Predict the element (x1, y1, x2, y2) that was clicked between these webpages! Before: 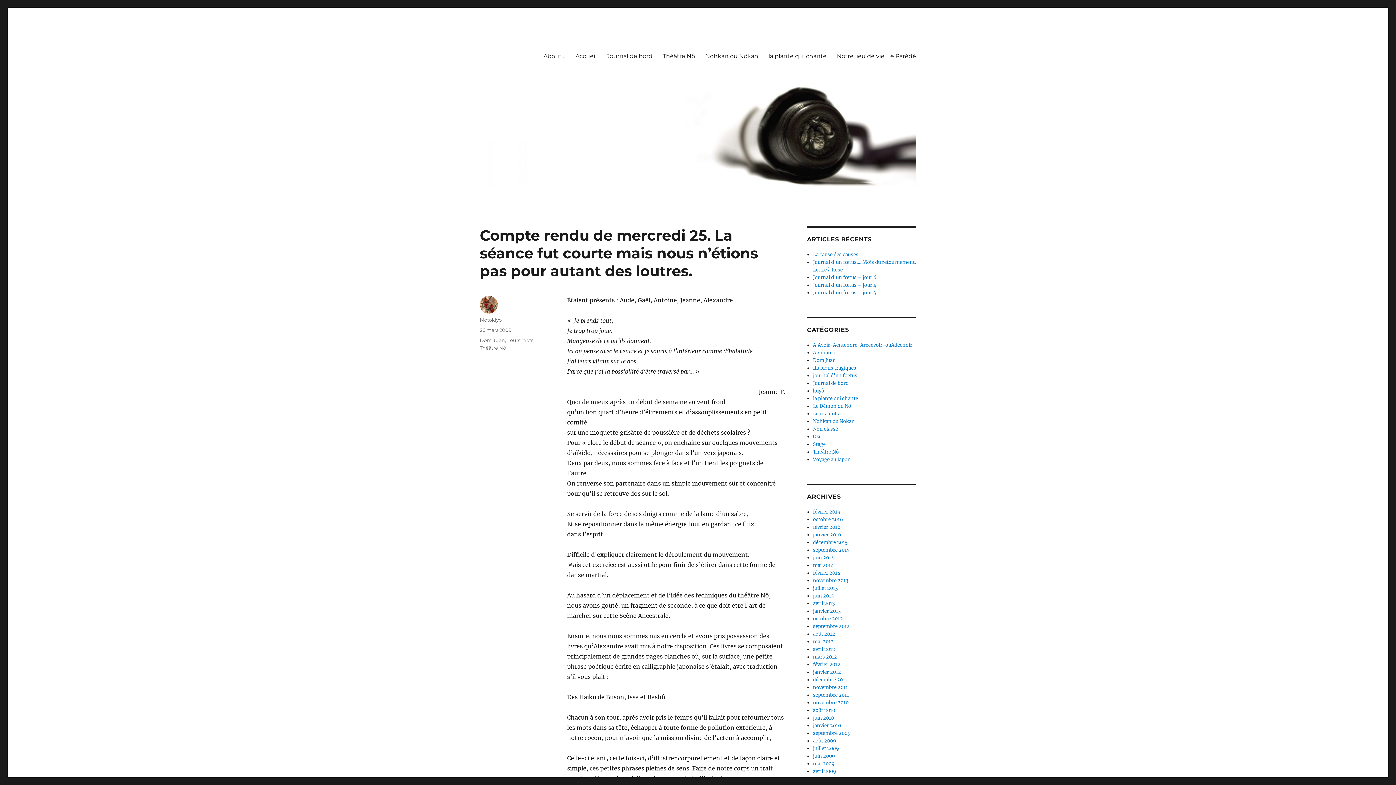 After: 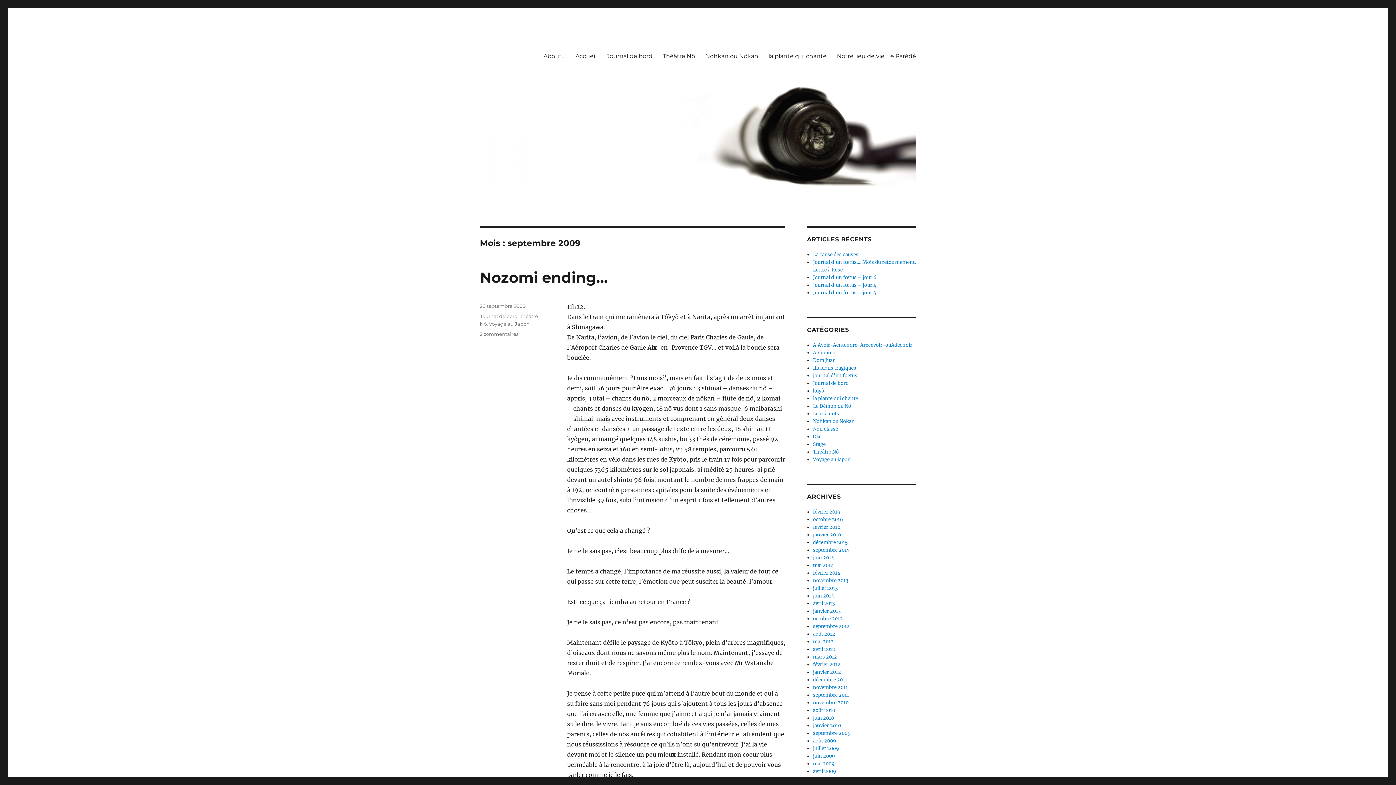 Action: bbox: (813, 730, 851, 736) label: septembre 2009